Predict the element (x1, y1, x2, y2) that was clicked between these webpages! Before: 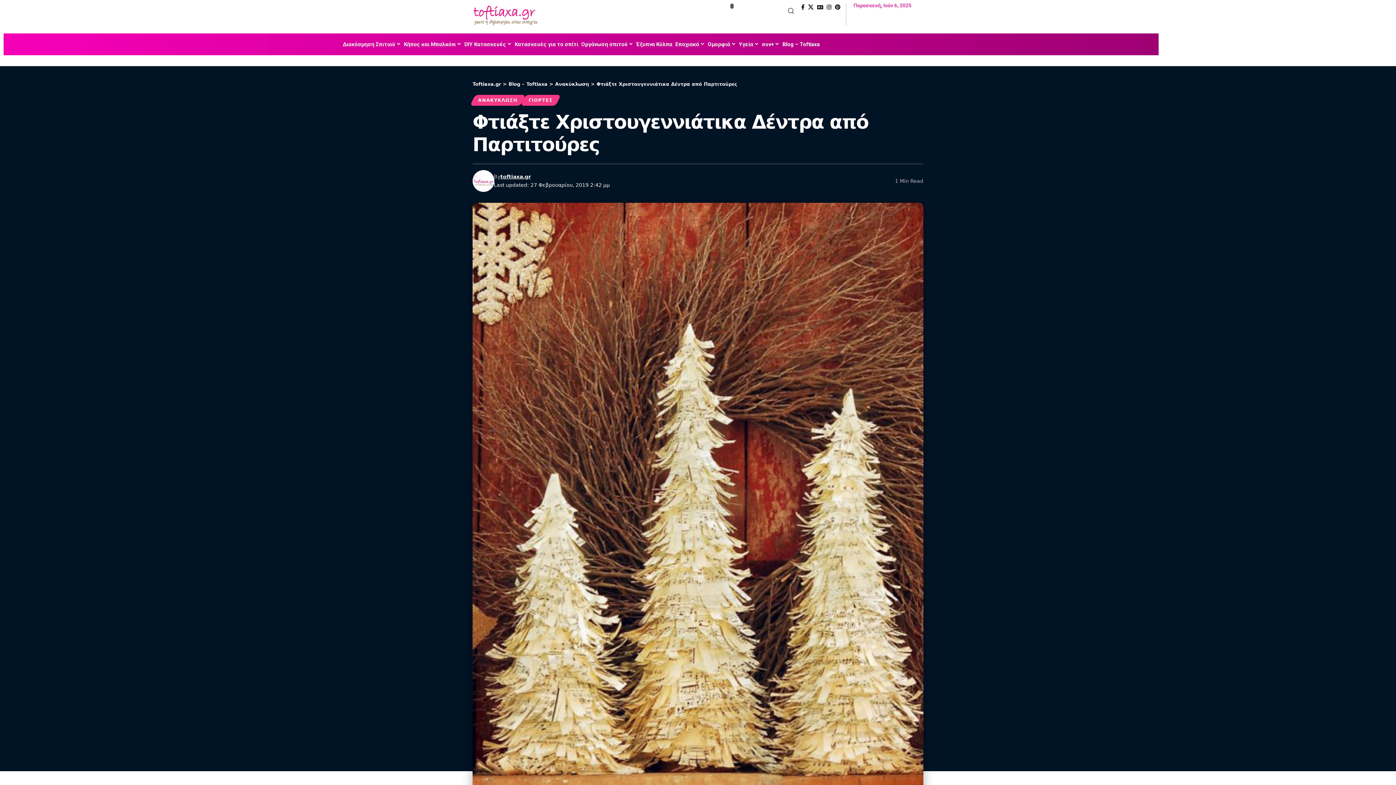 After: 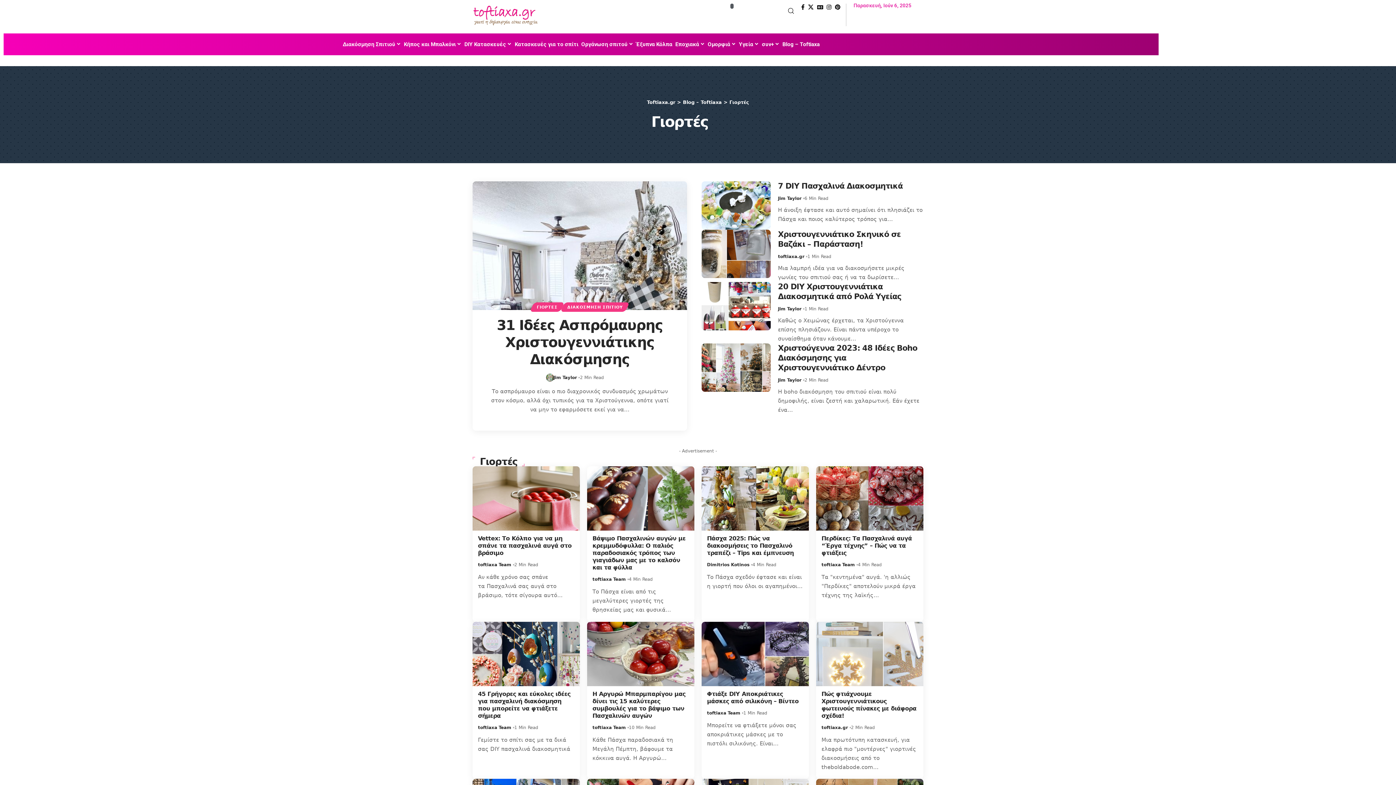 Action: label: ΓΙΟΡΤΕΣ bbox: (523, 94, 558, 105)